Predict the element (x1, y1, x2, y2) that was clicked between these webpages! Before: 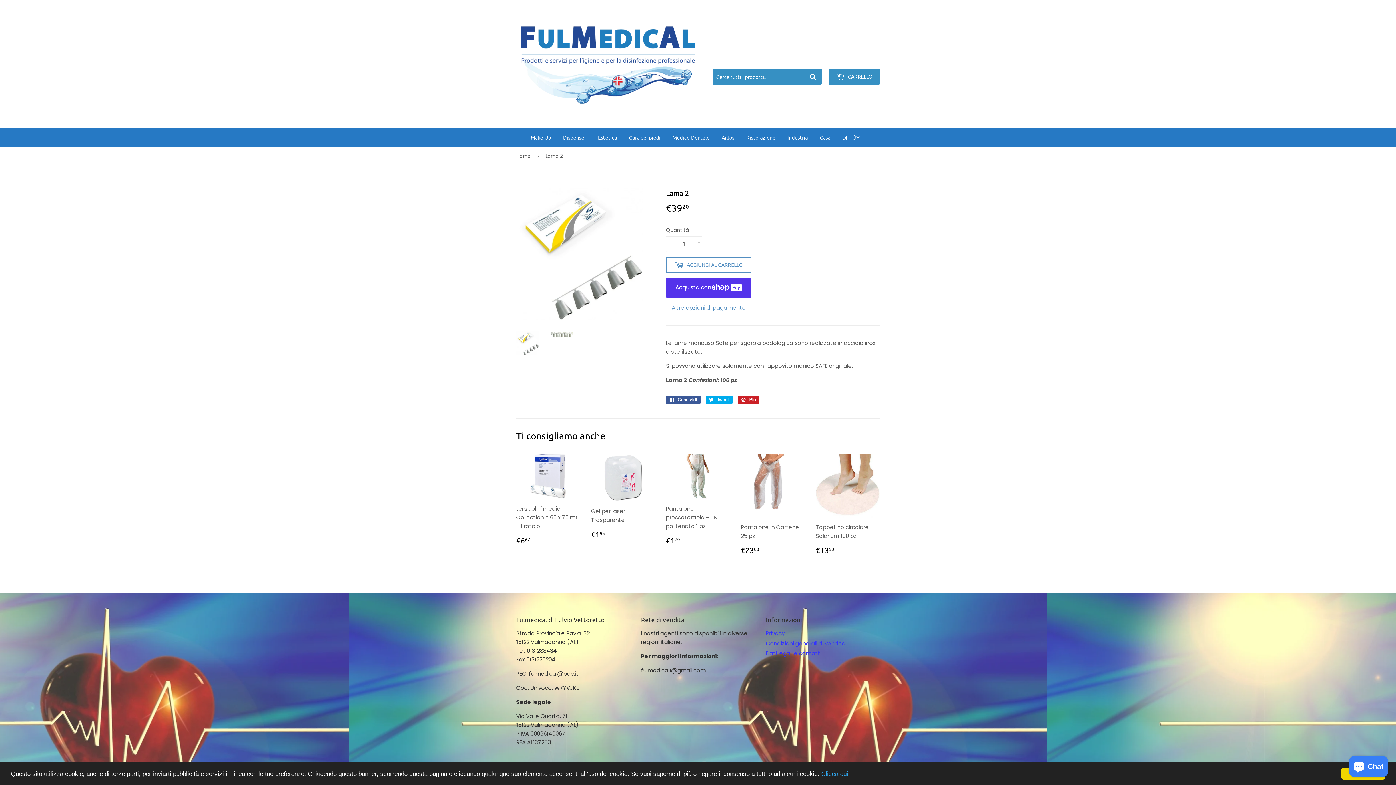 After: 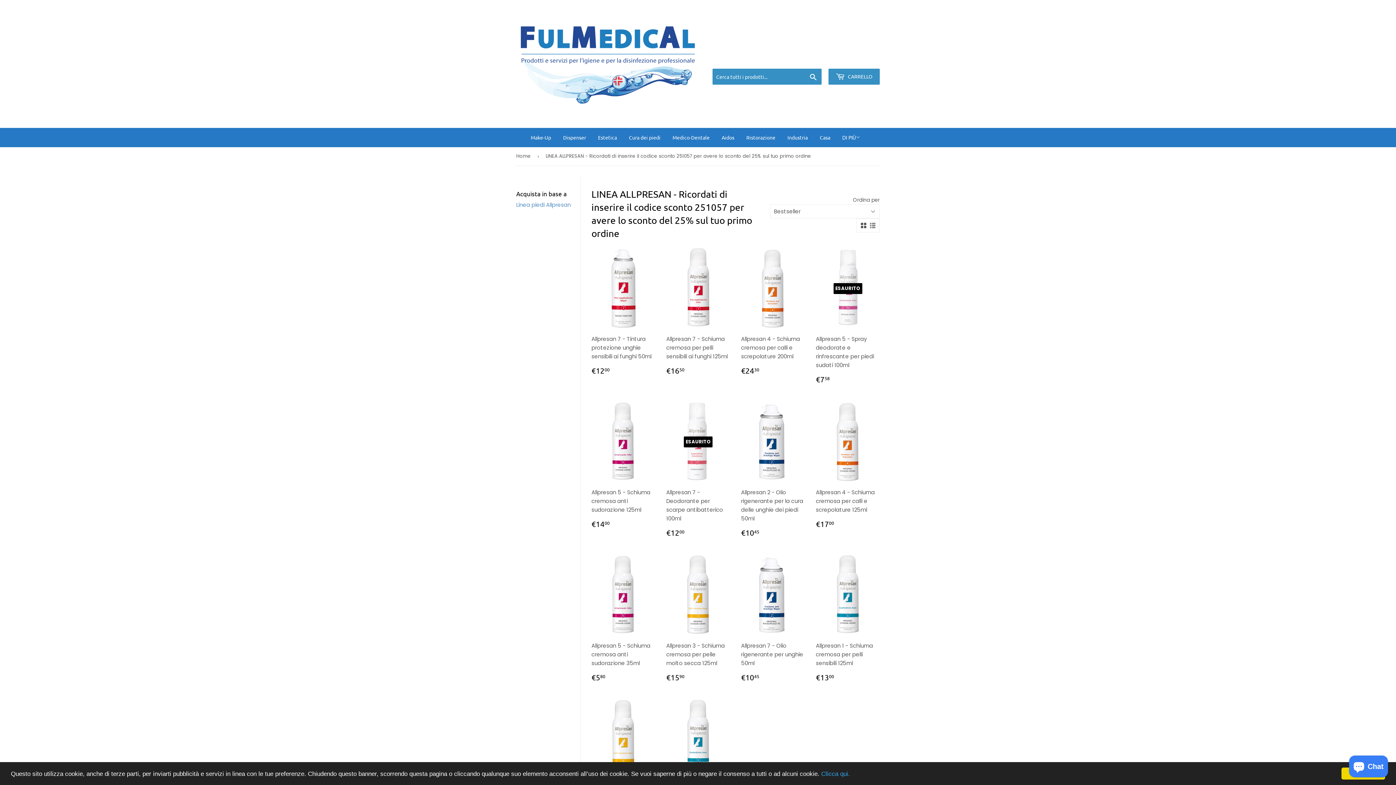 Action: label: Cura dei piedi bbox: (623, 128, 666, 146)